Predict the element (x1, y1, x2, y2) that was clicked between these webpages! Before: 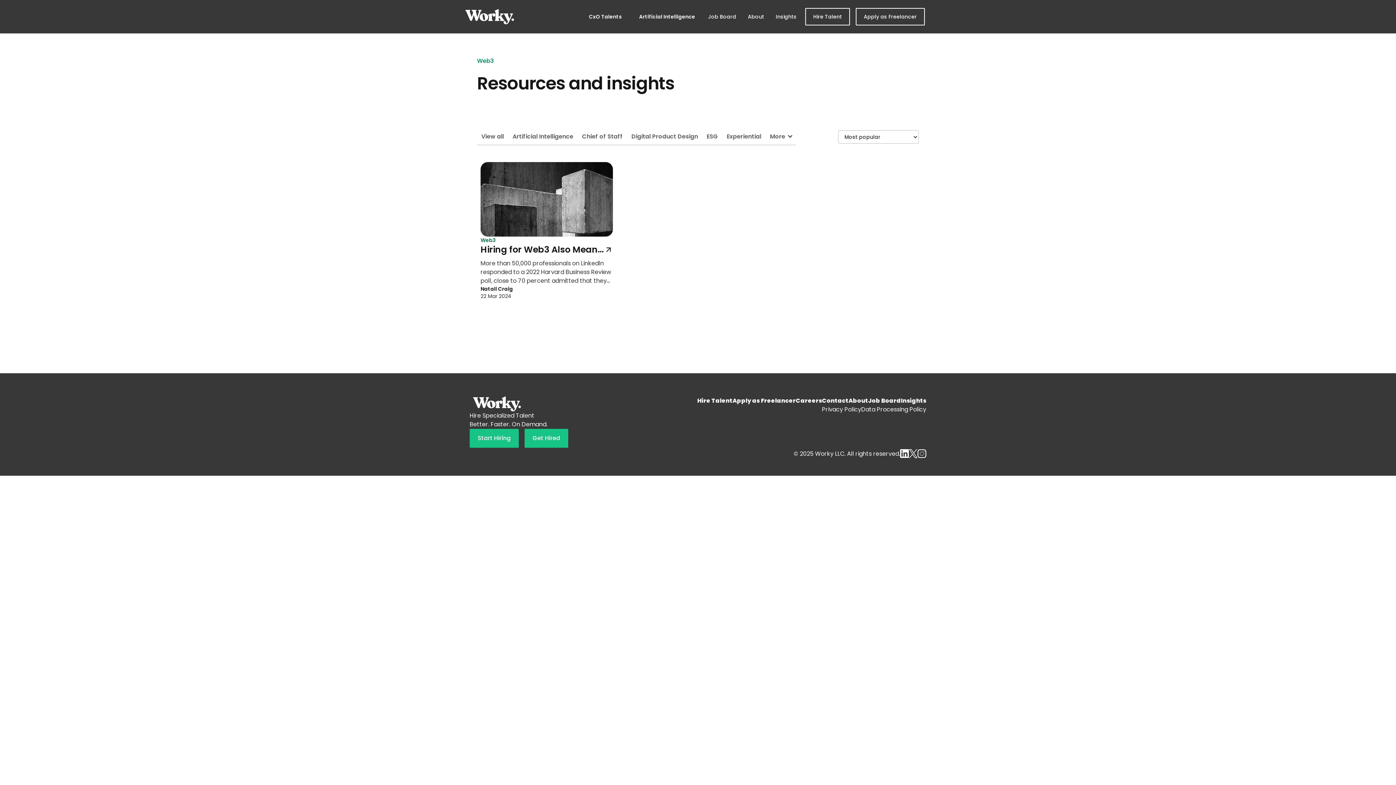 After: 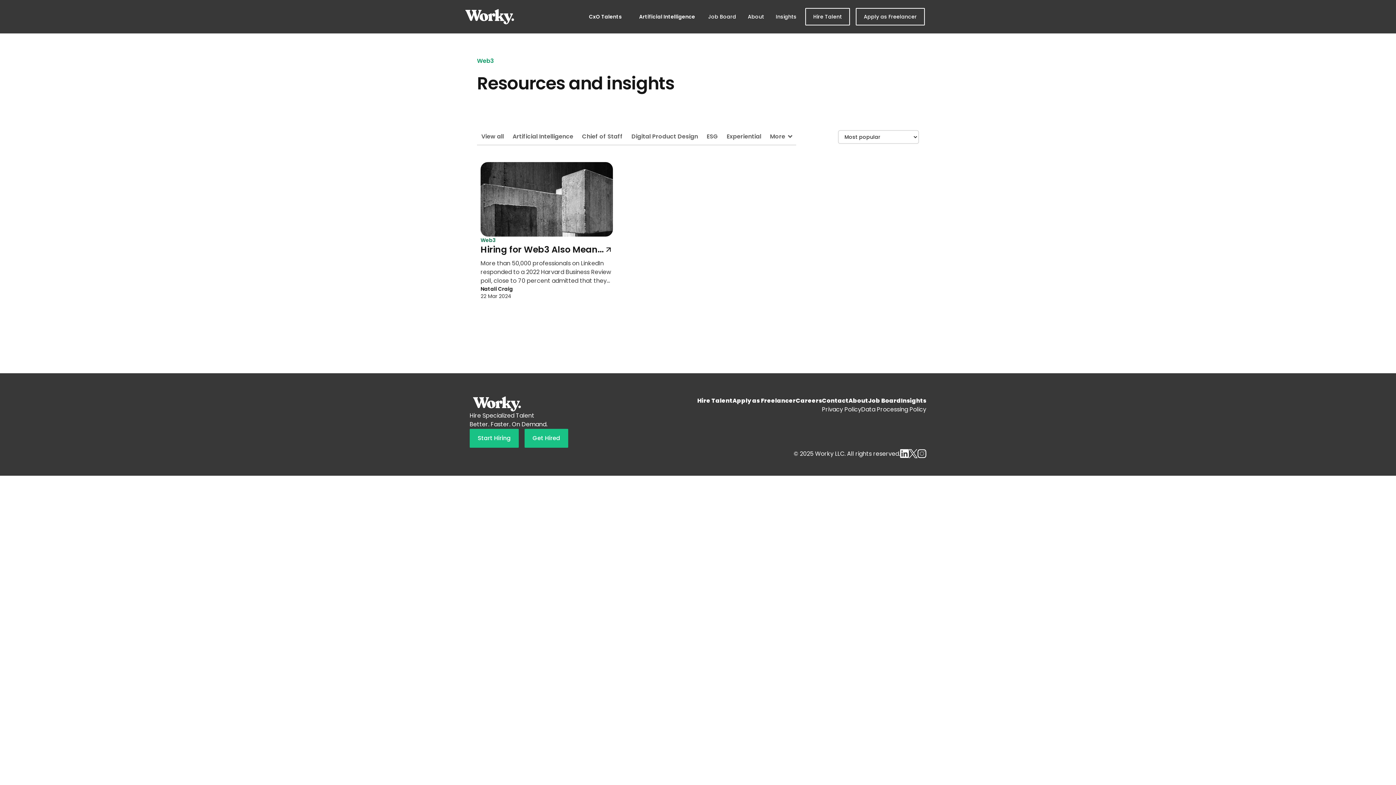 Action: bbox: (900, 449, 909, 458)